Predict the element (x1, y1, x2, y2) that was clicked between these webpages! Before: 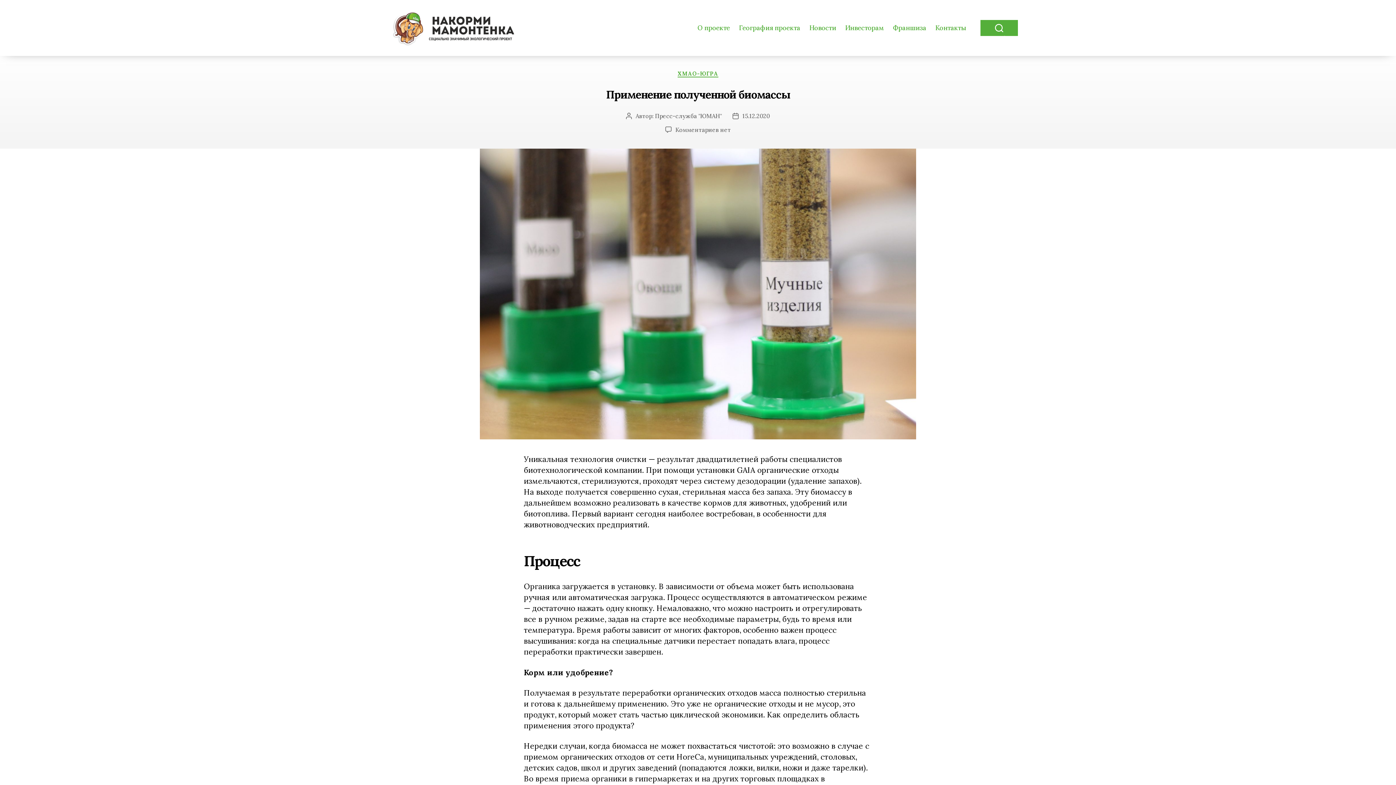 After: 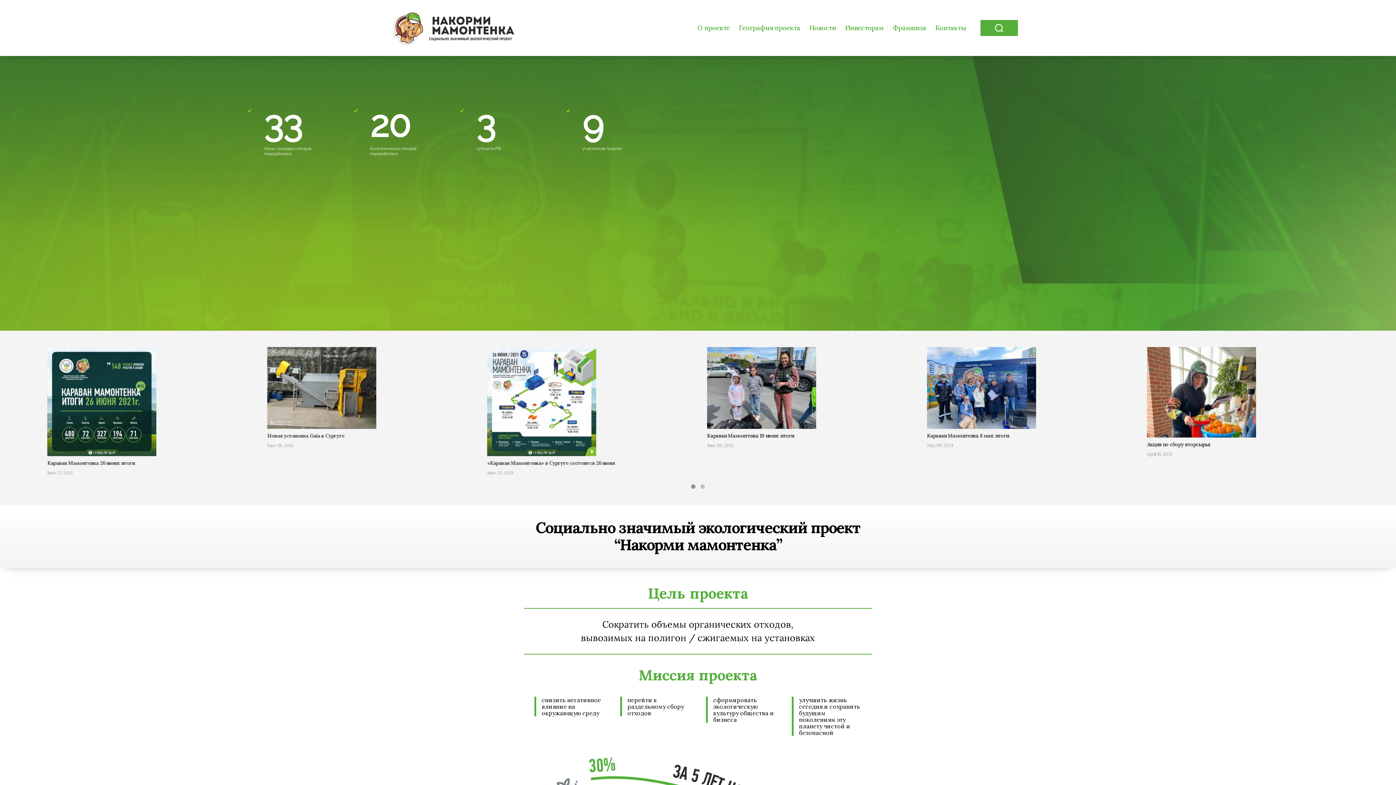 Action: bbox: (392, 10, 566, 45)